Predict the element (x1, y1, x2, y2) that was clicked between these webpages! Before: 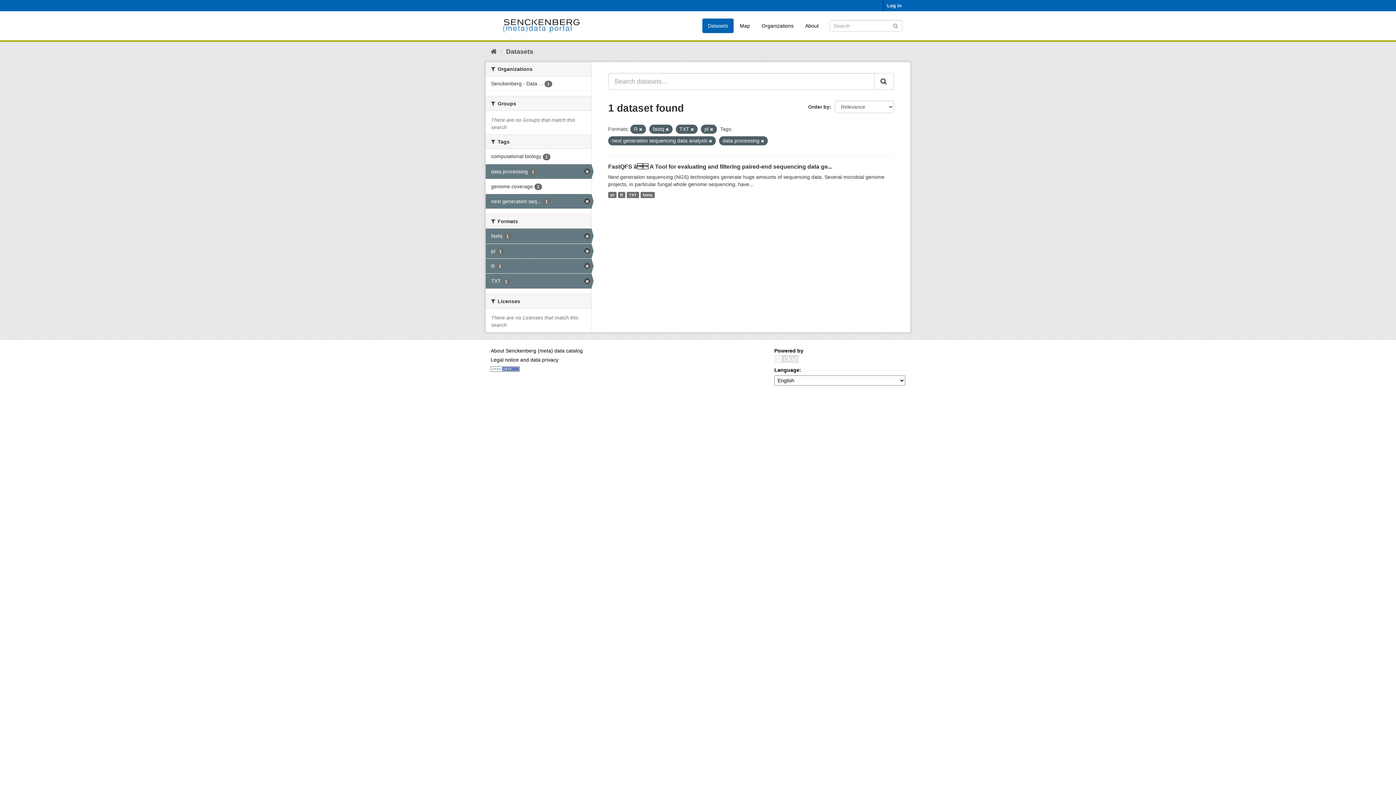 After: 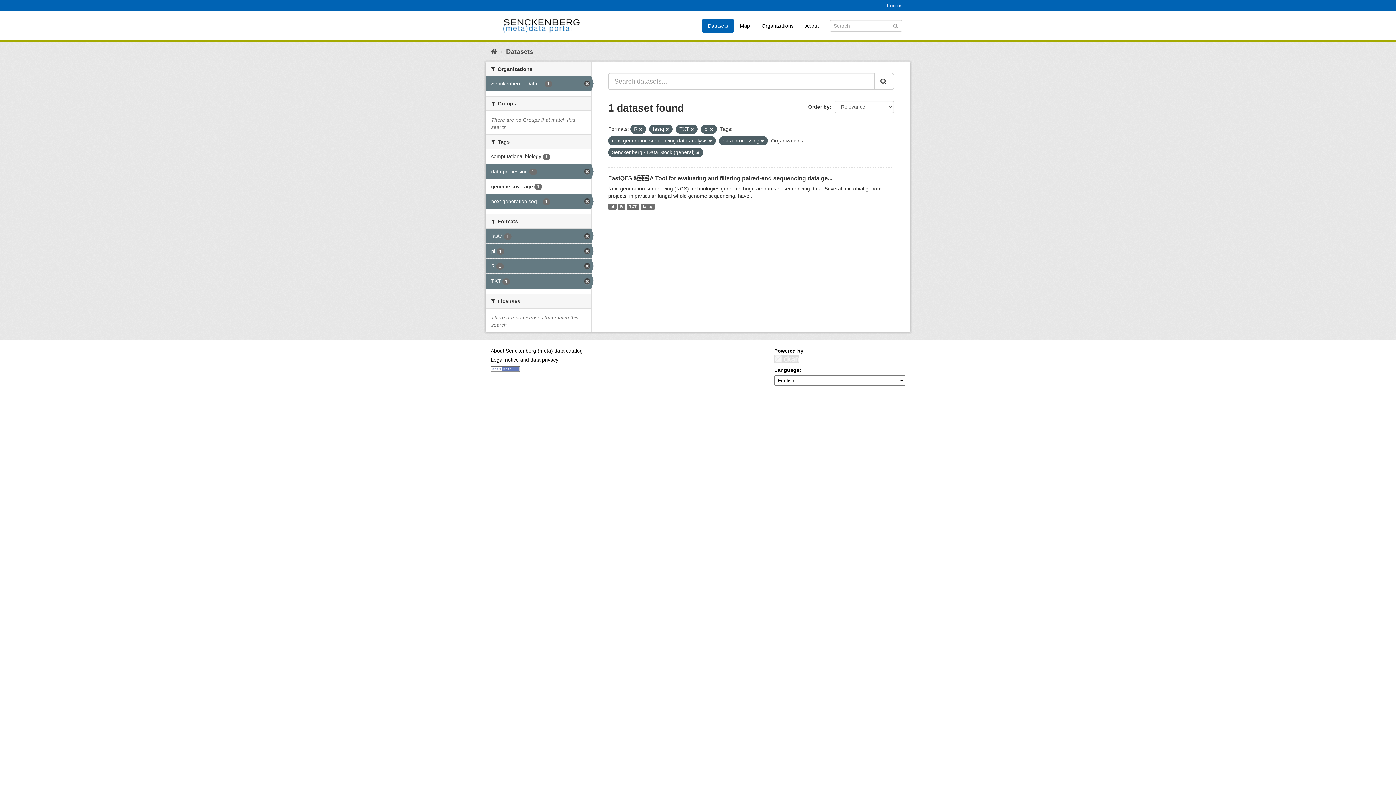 Action: bbox: (485, 76, 591, 91) label: Senckenberg - Data ... 1